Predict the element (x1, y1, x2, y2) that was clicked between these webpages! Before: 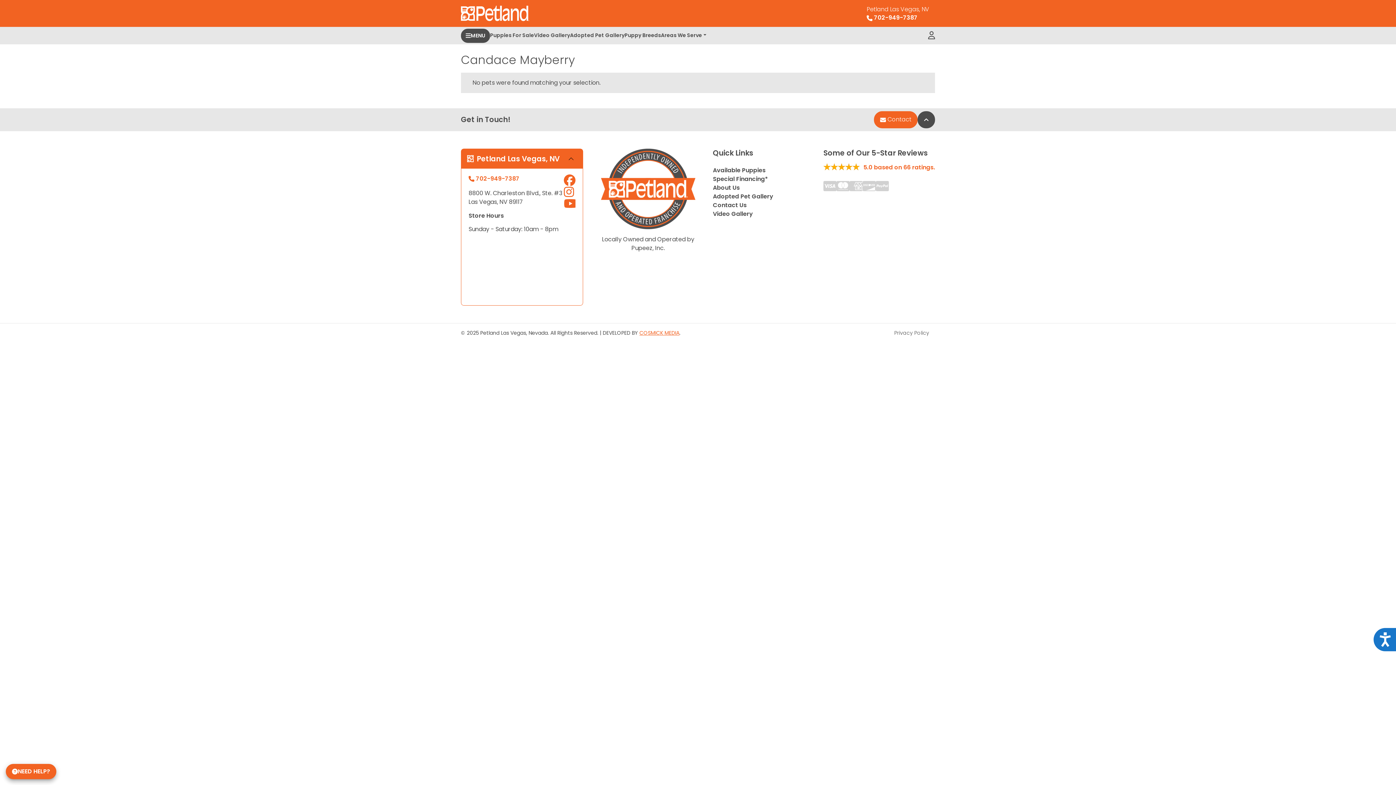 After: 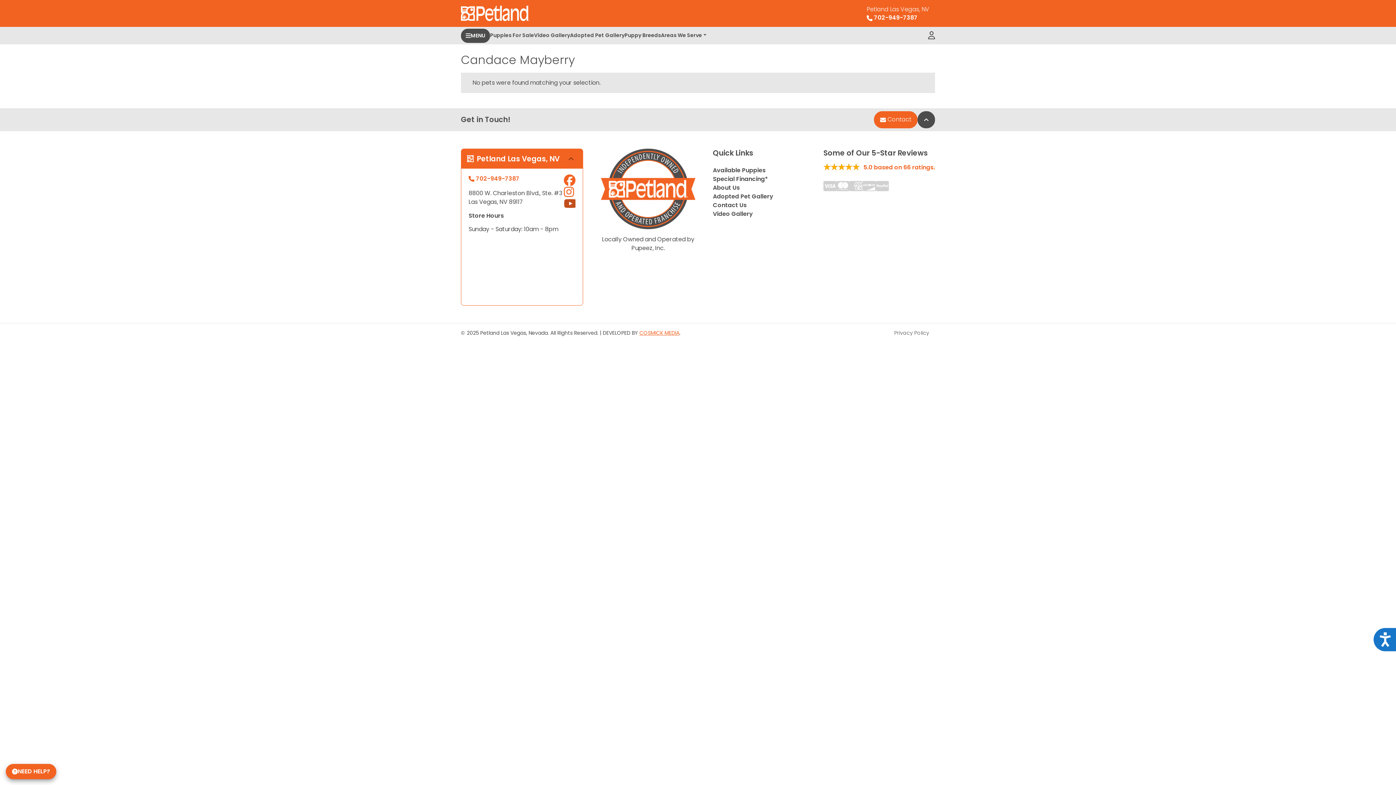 Action: bbox: (564, 197, 575, 209)